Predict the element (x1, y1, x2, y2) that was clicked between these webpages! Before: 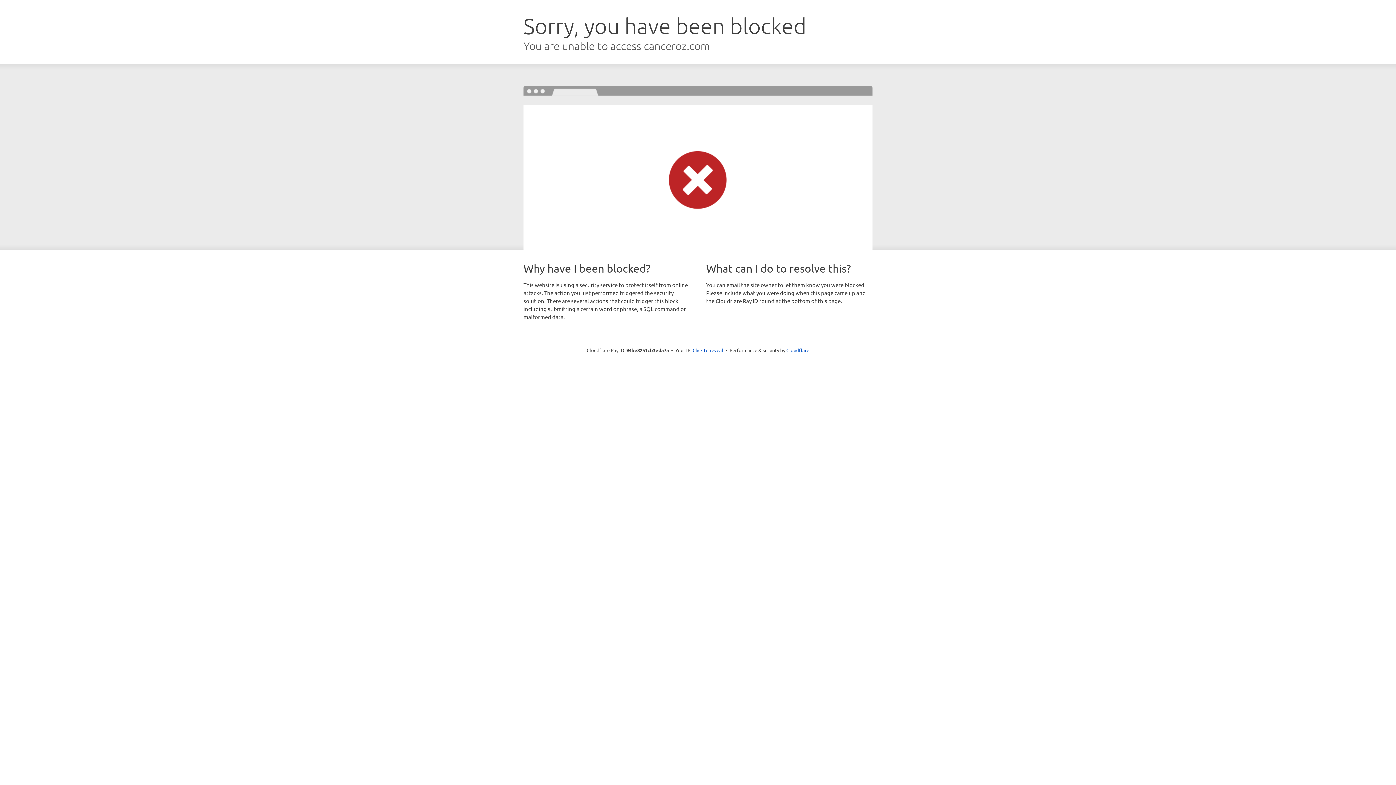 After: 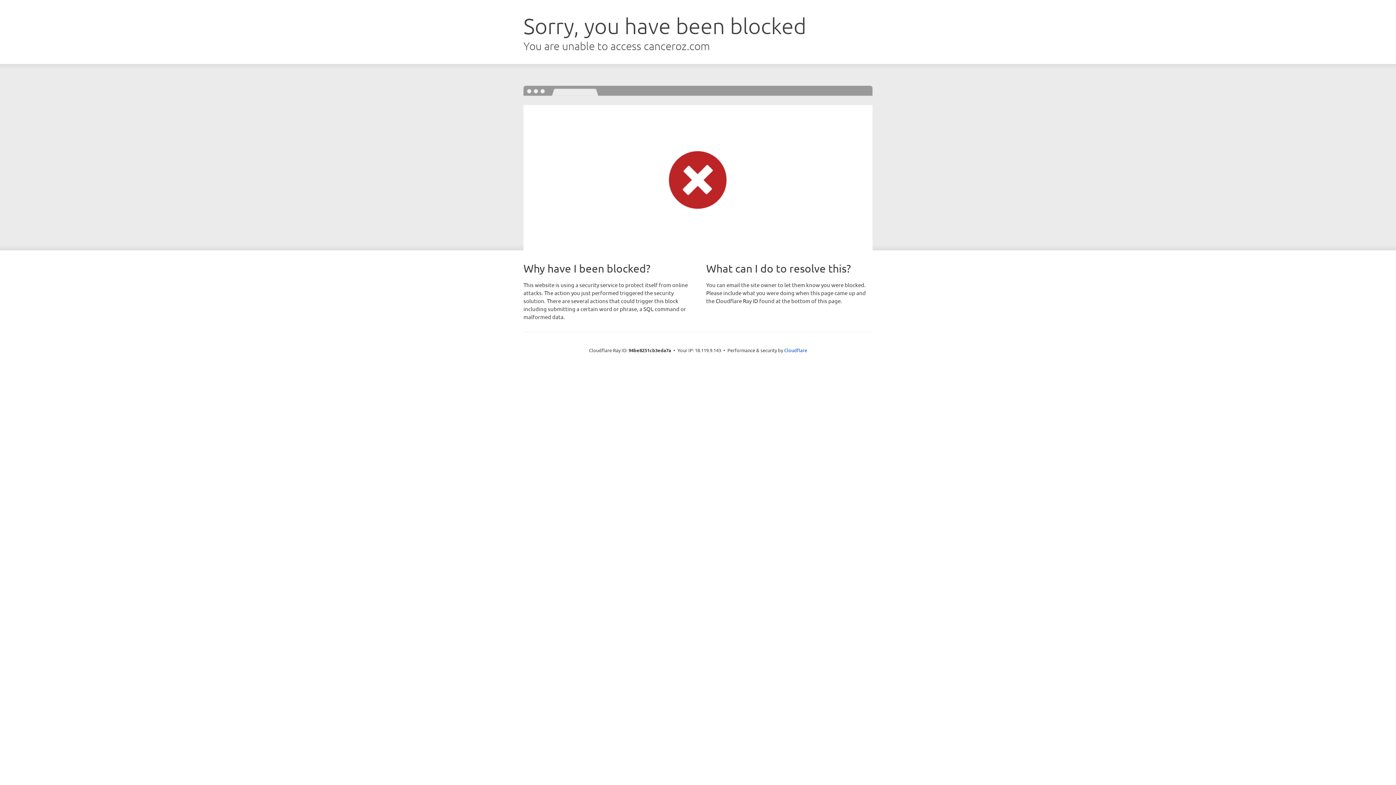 Action: bbox: (692, 346, 723, 353) label: Click to reveal